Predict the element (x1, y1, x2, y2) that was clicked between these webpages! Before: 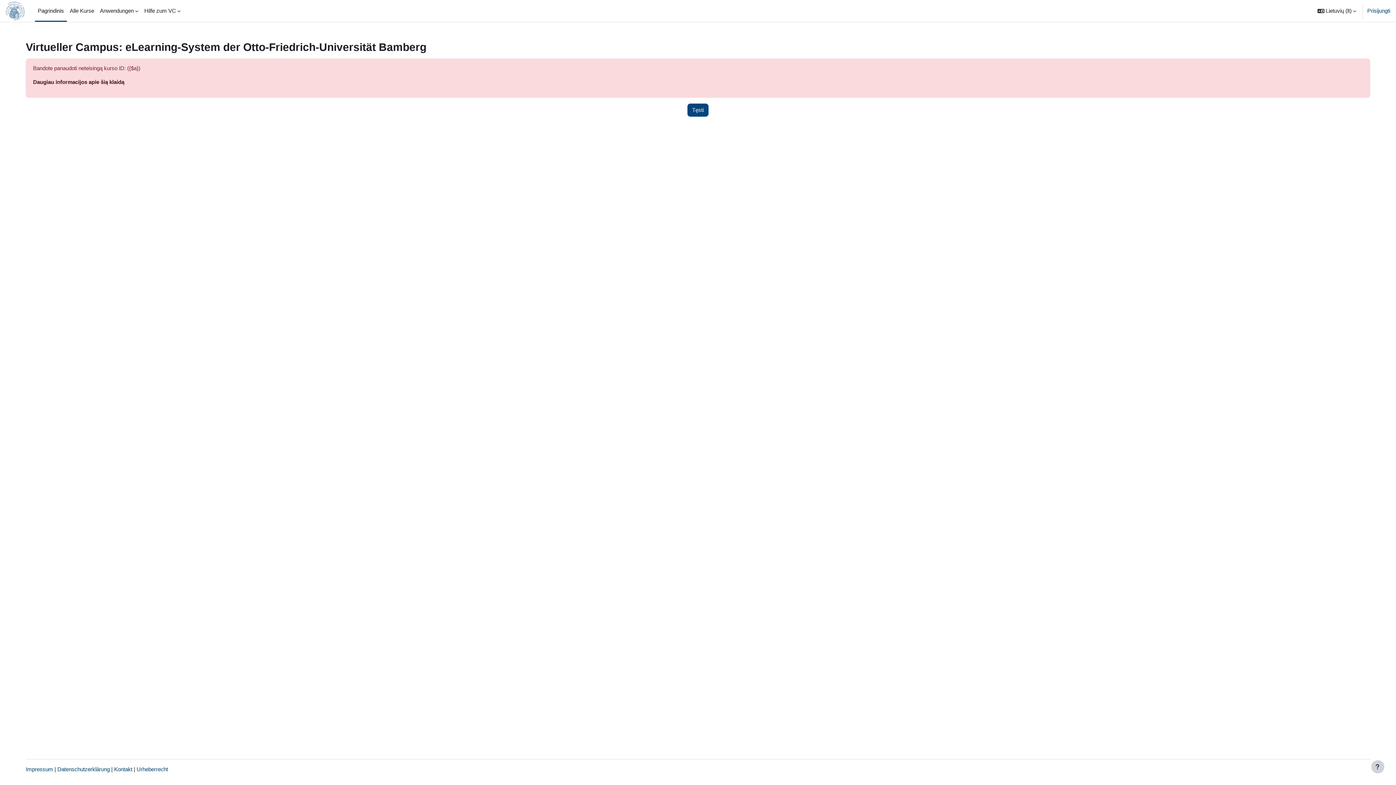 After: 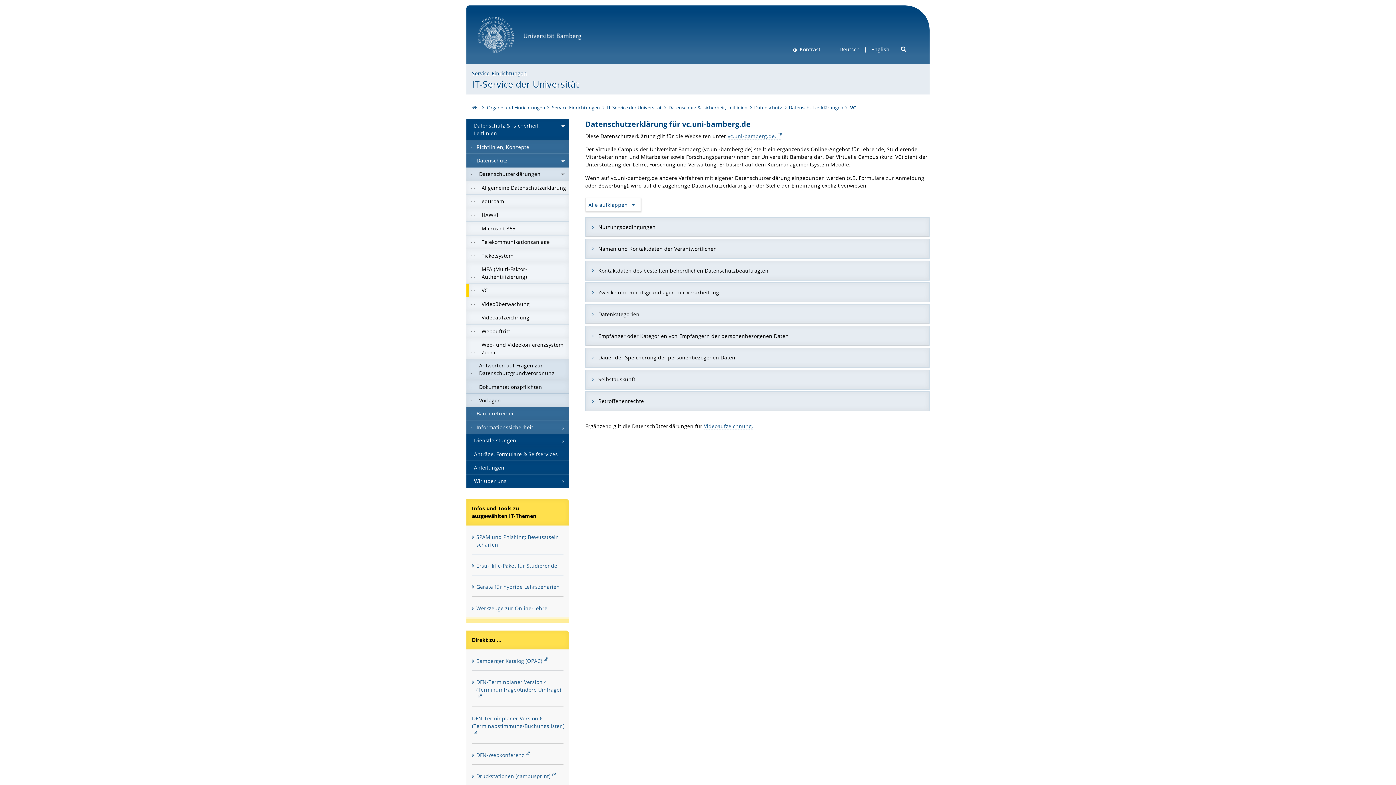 Action: label: Datenschutzerklärung bbox: (57, 766, 109, 772)